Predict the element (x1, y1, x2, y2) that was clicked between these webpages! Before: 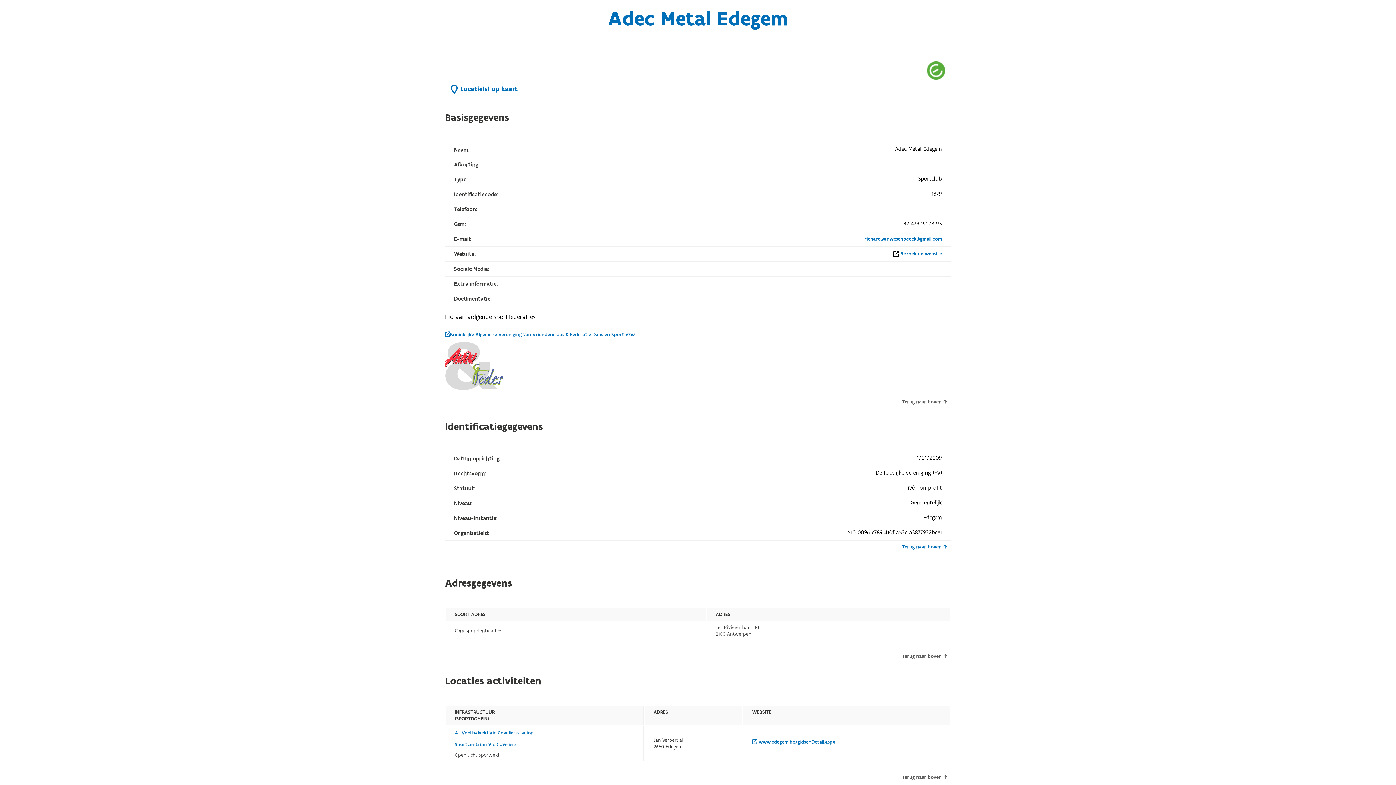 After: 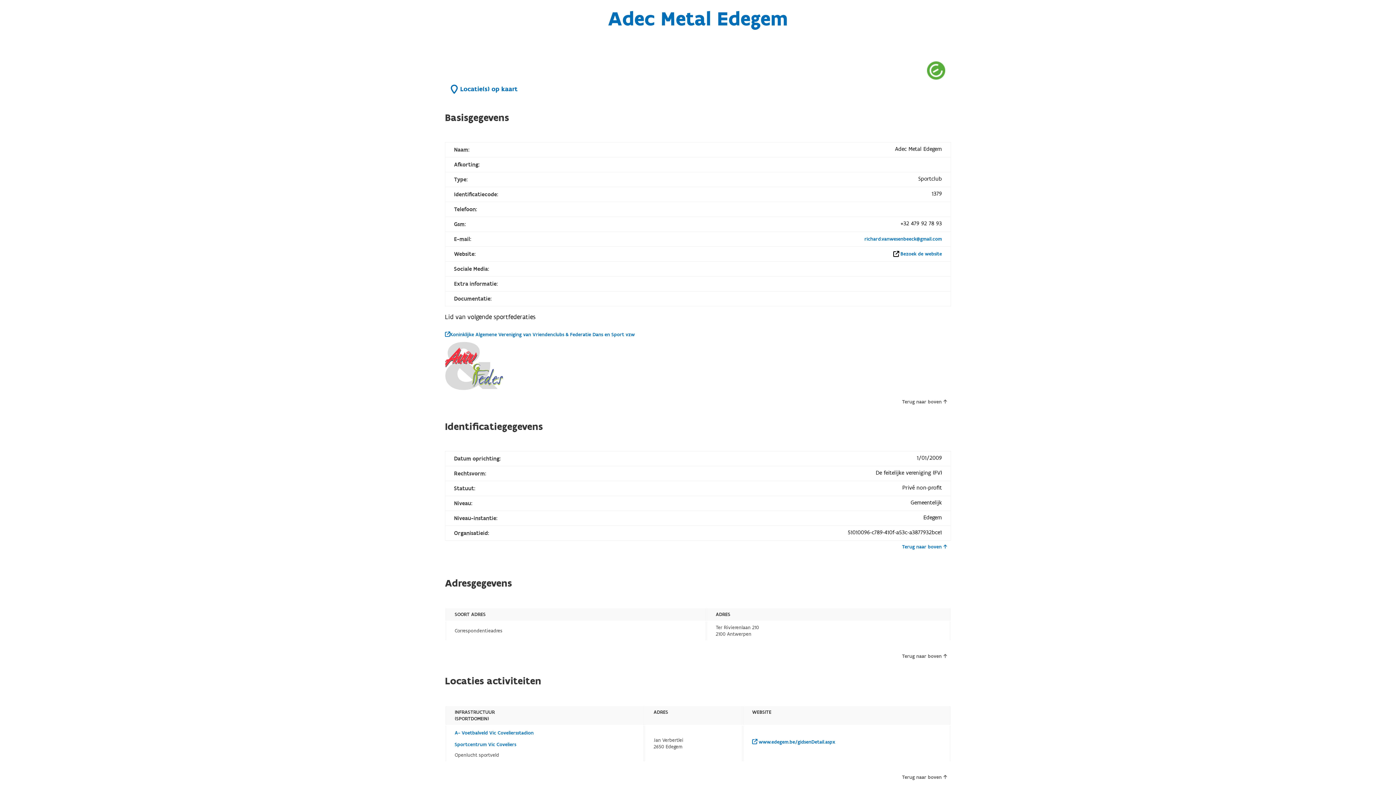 Action: bbox: (927, 73, 945, 81)